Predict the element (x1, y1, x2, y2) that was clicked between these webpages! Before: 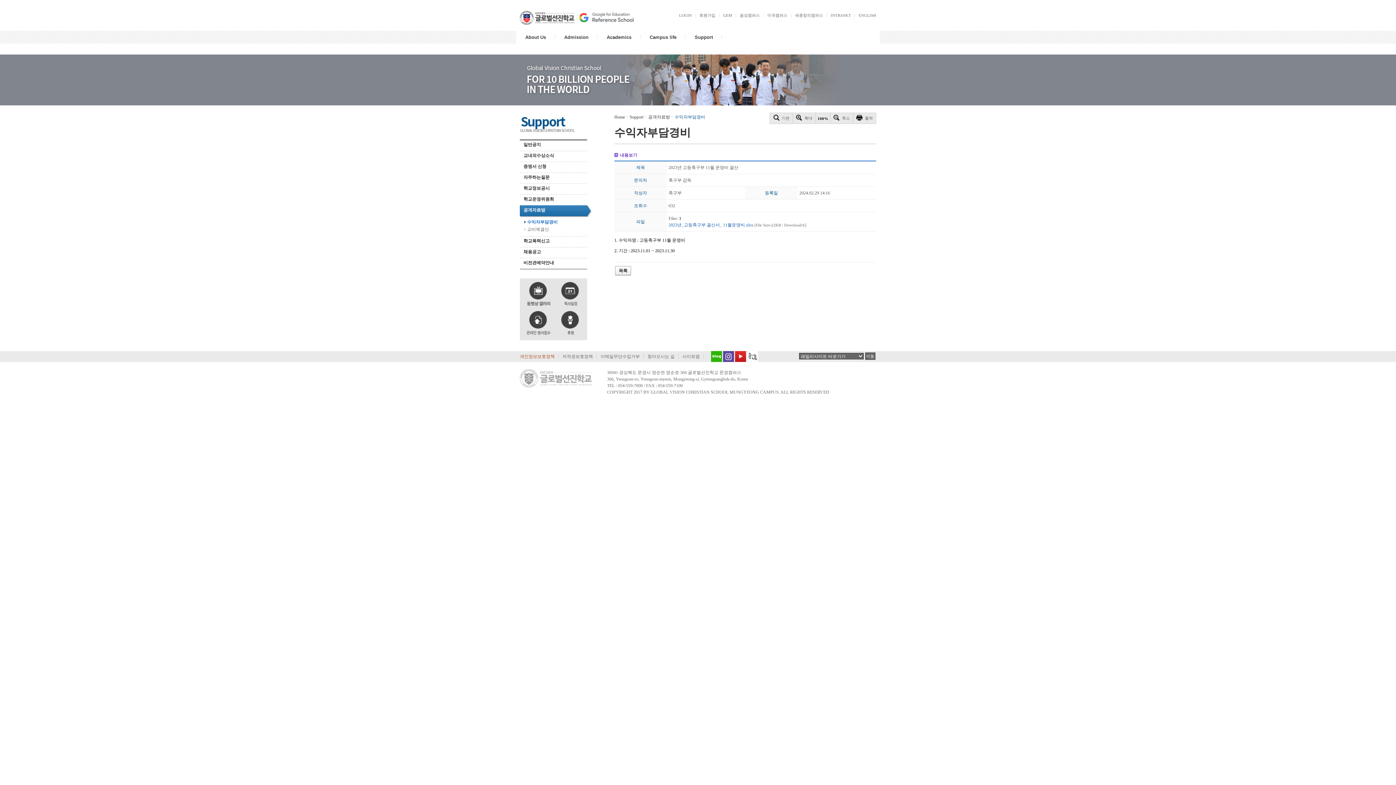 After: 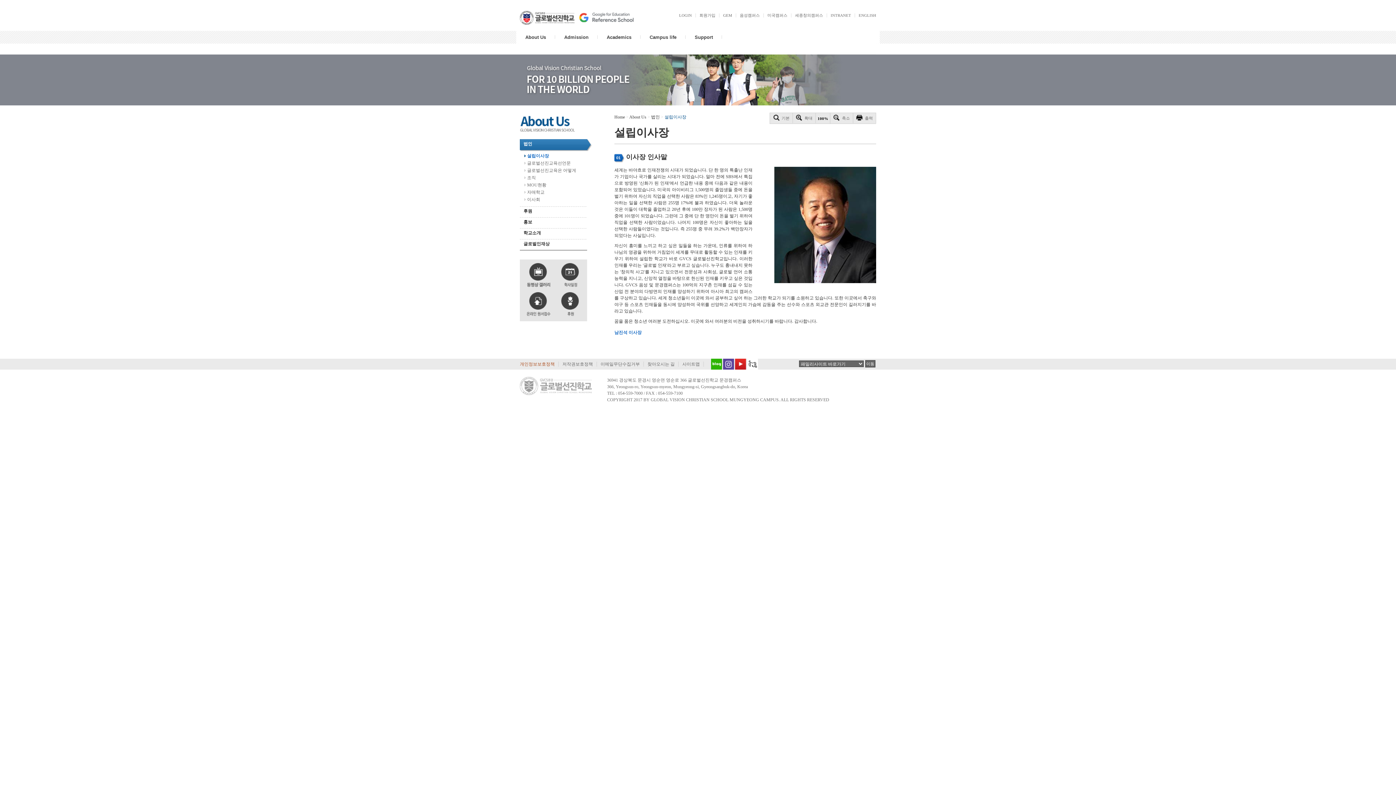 Action: bbox: (516, 30, 555, 43) label: About Us